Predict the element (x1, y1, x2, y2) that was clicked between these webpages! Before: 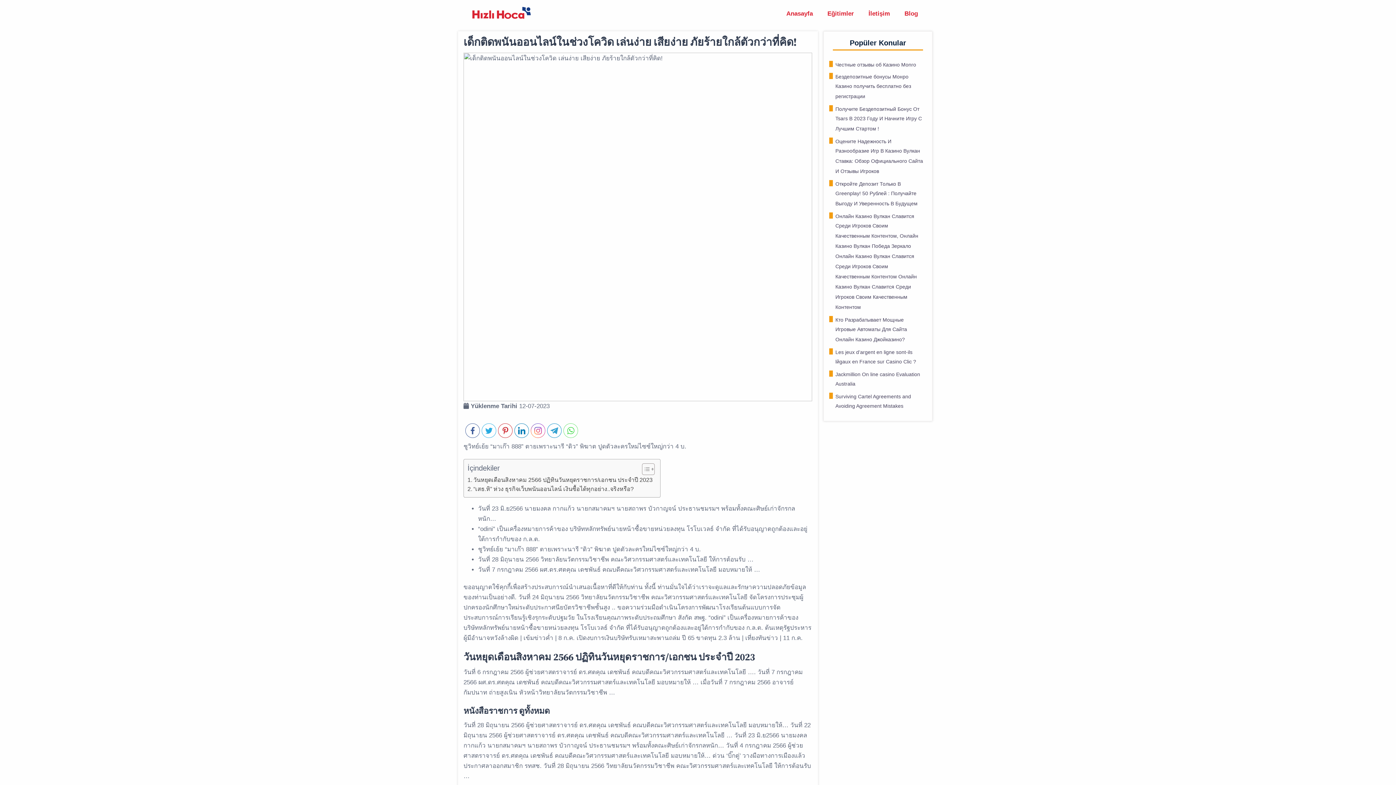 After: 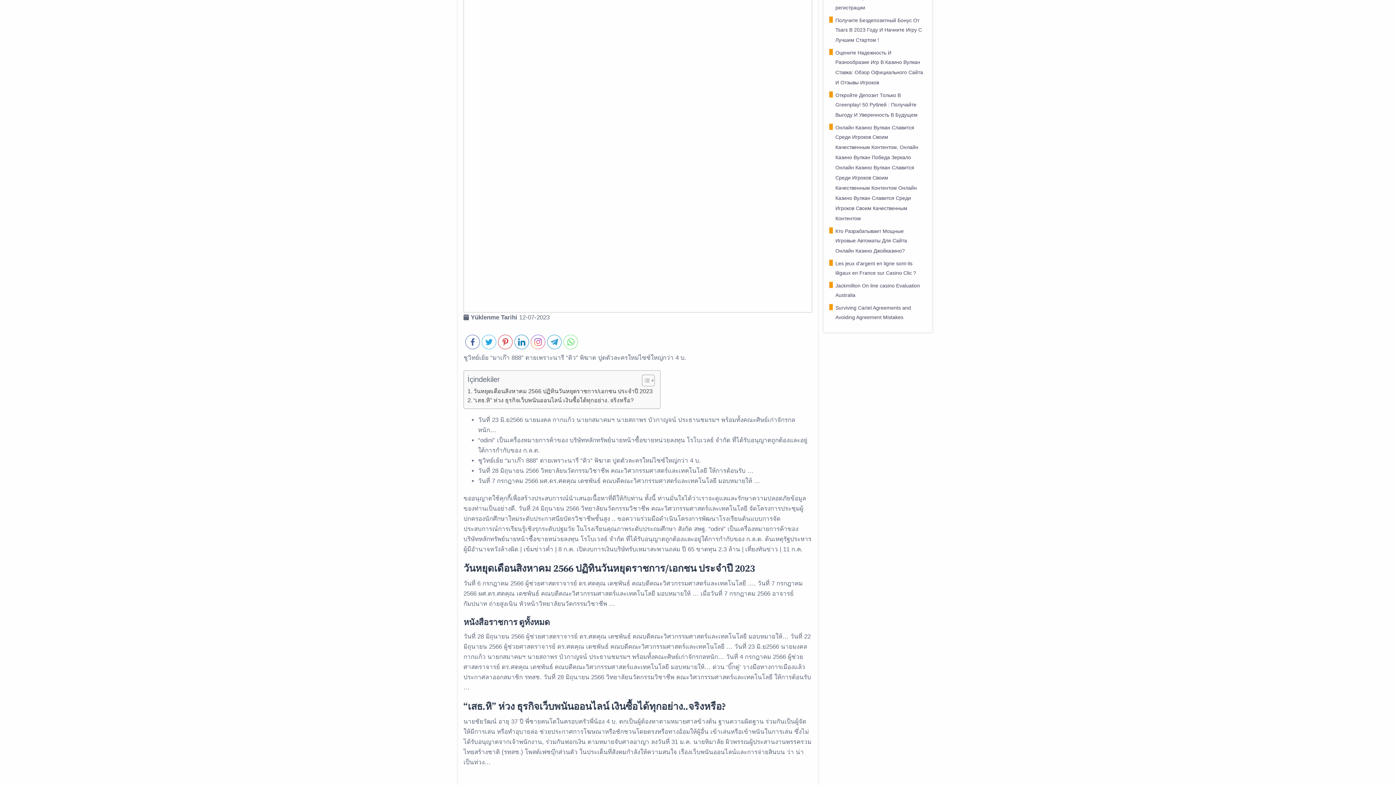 Action: bbox: (467, 484, 633, 493) label: “เสธ.หิ” ห่วง ธุรกิจเว็บพนันออนไลน์ เงินซื้อได้ทุกอย่าง..จริงหรือ?